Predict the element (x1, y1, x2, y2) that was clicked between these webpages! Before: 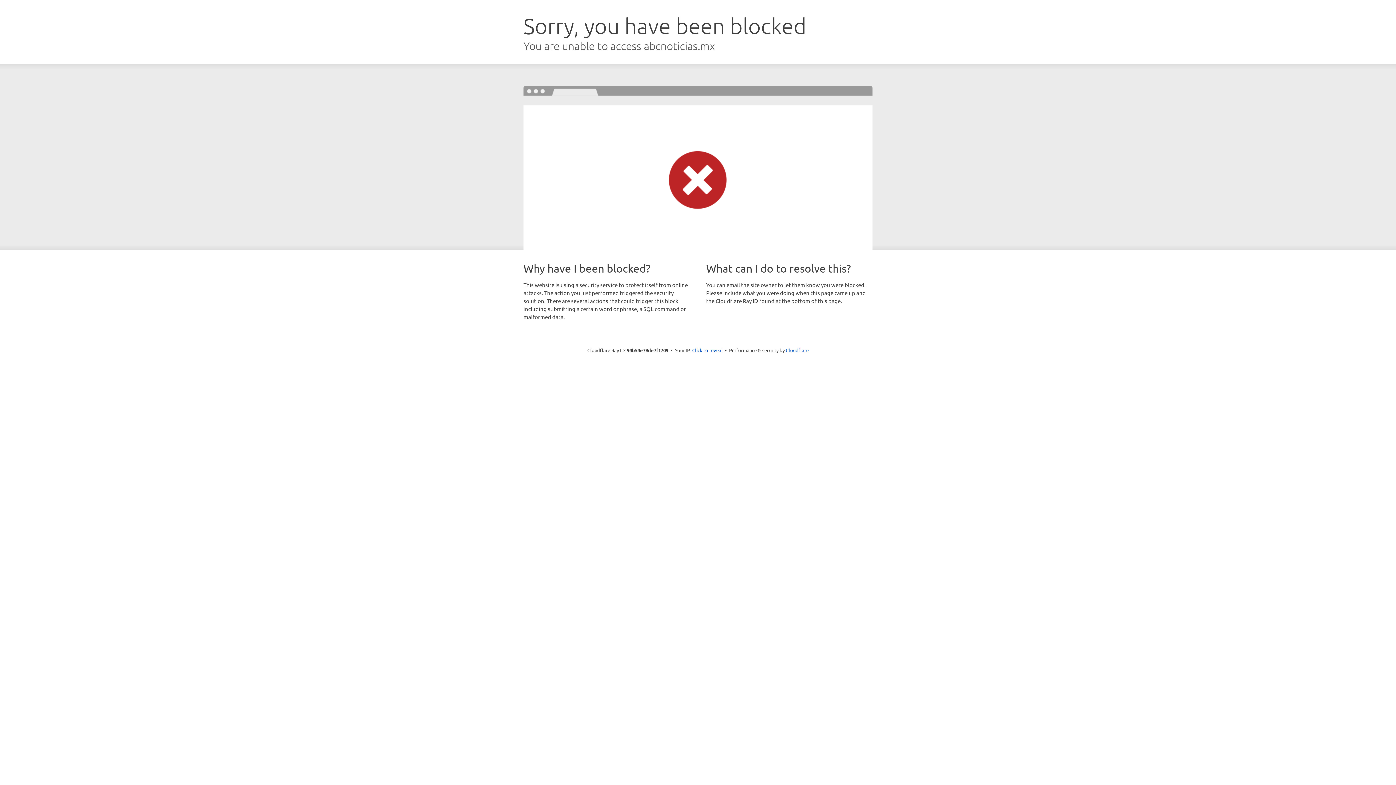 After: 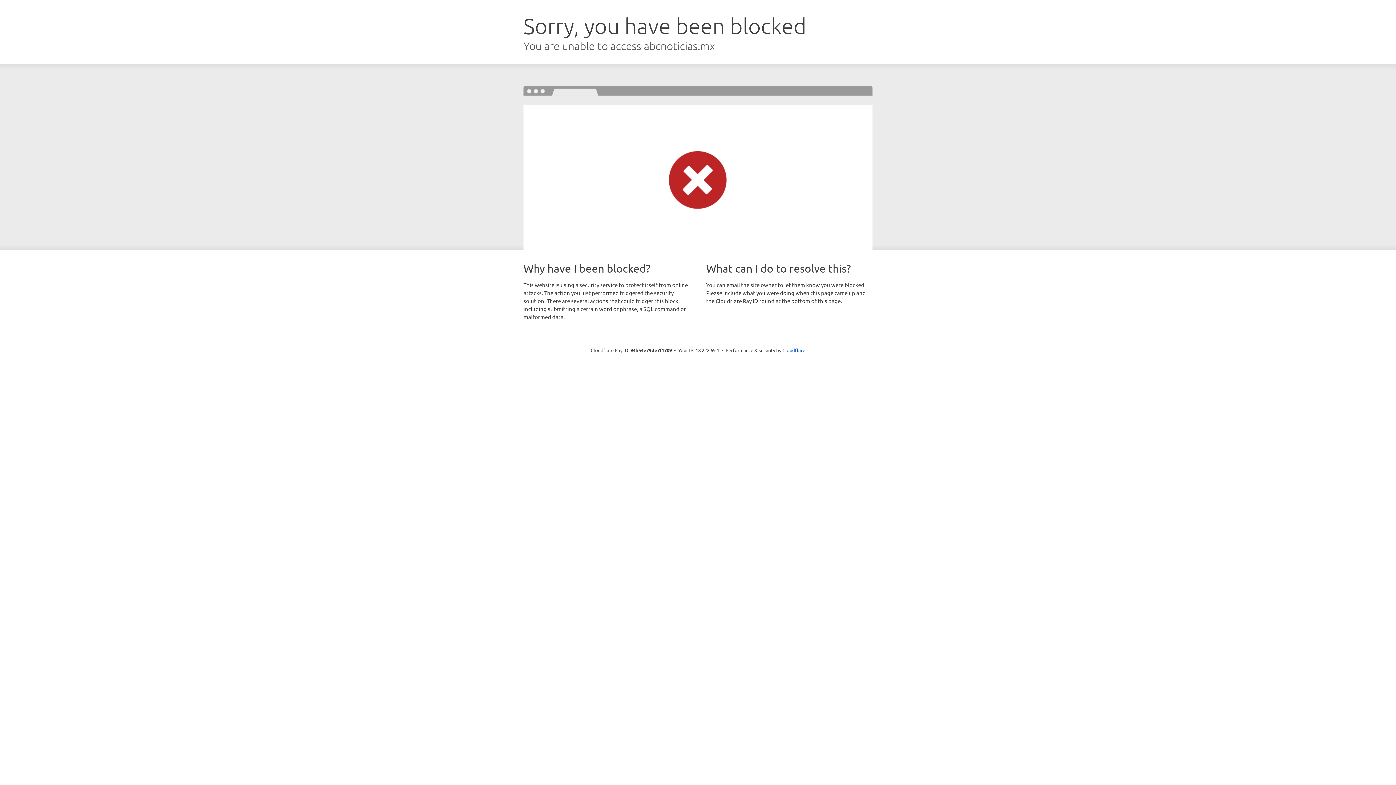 Action: bbox: (692, 346, 722, 353) label: Click to reveal